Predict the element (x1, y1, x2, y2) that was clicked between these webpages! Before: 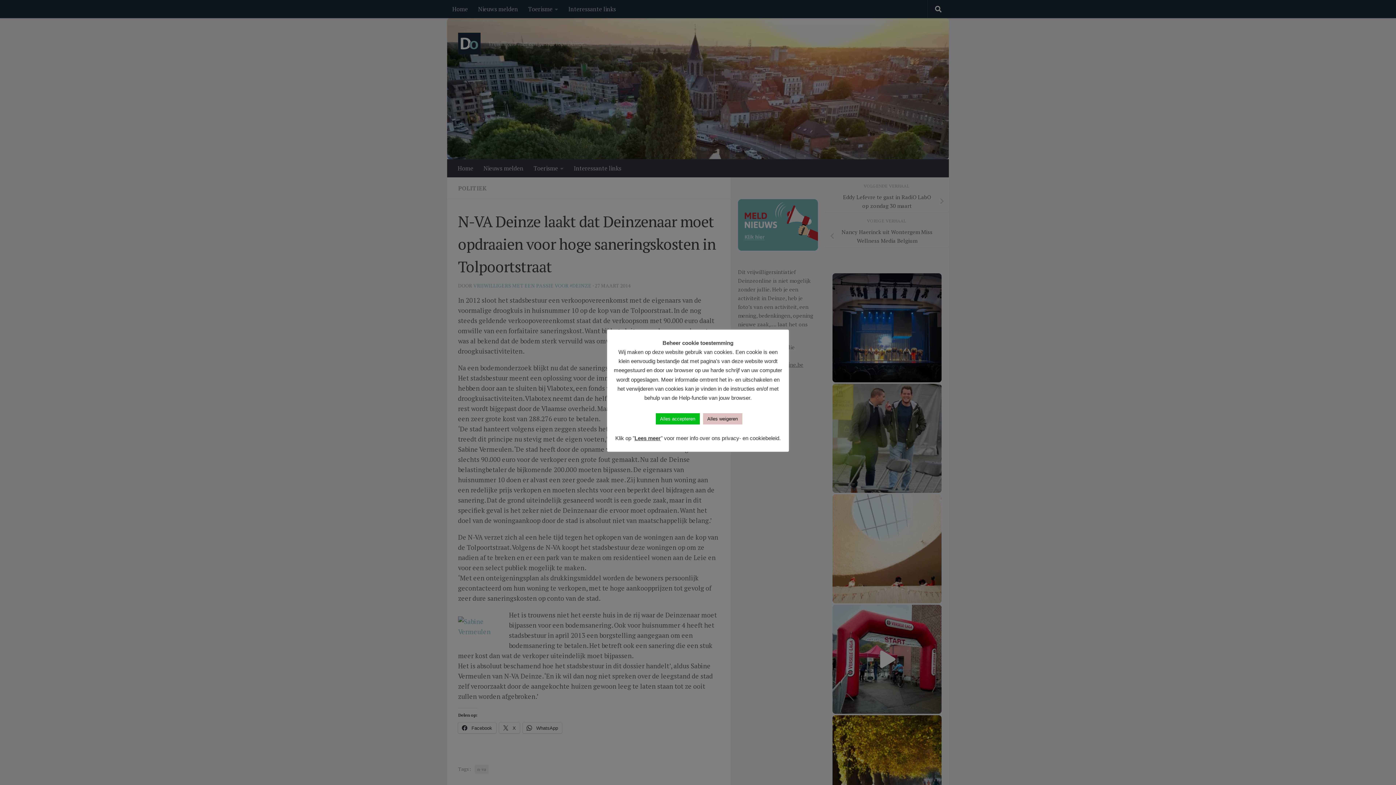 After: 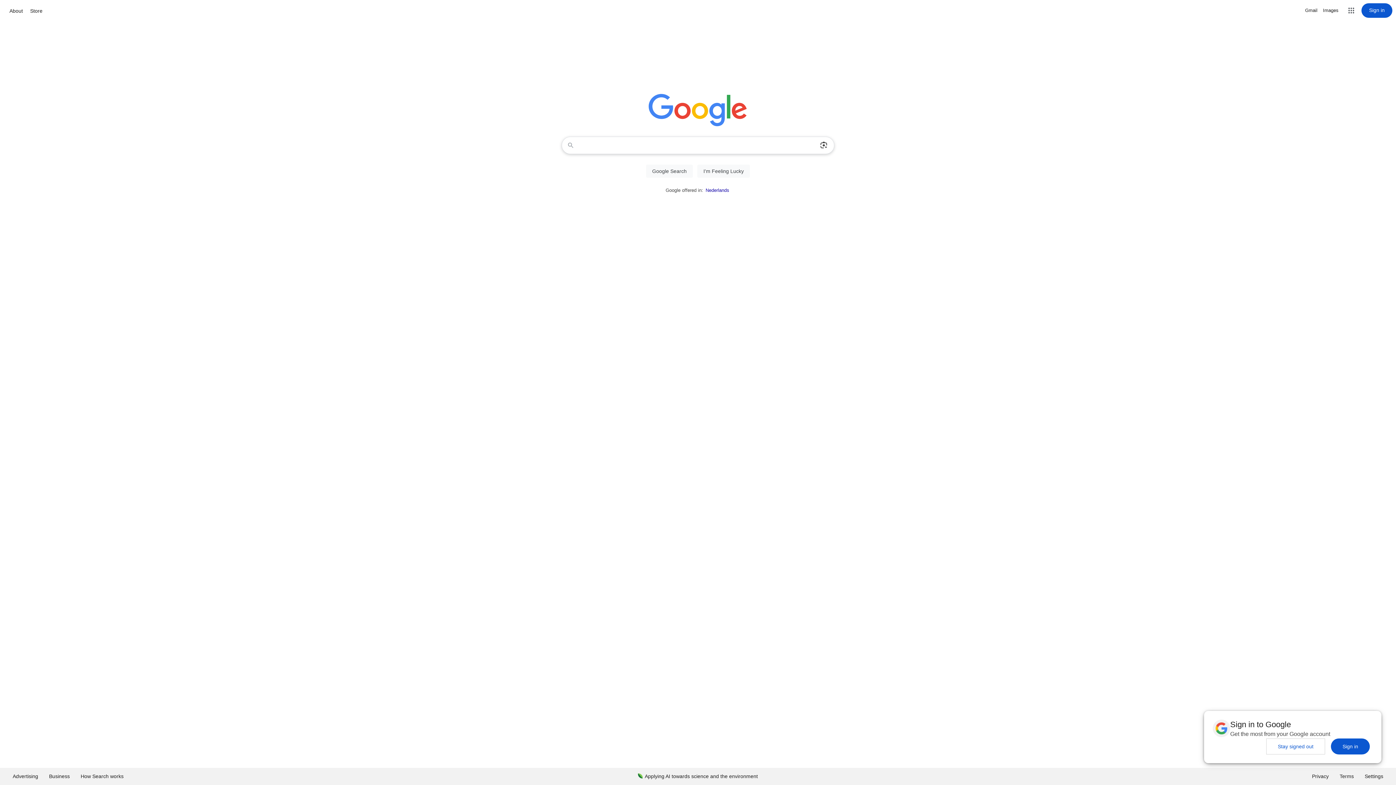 Action: label: Alles weigeren bbox: (703, 413, 742, 424)